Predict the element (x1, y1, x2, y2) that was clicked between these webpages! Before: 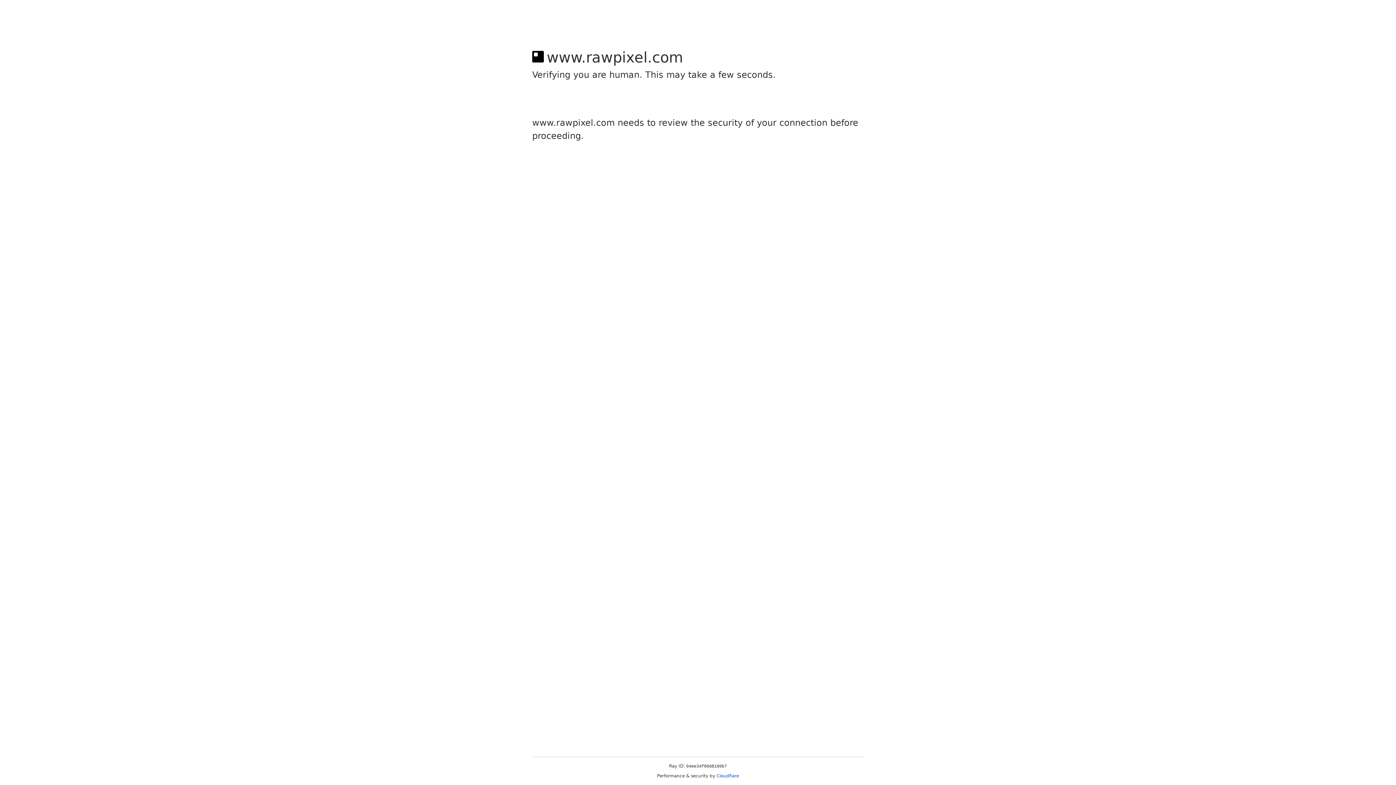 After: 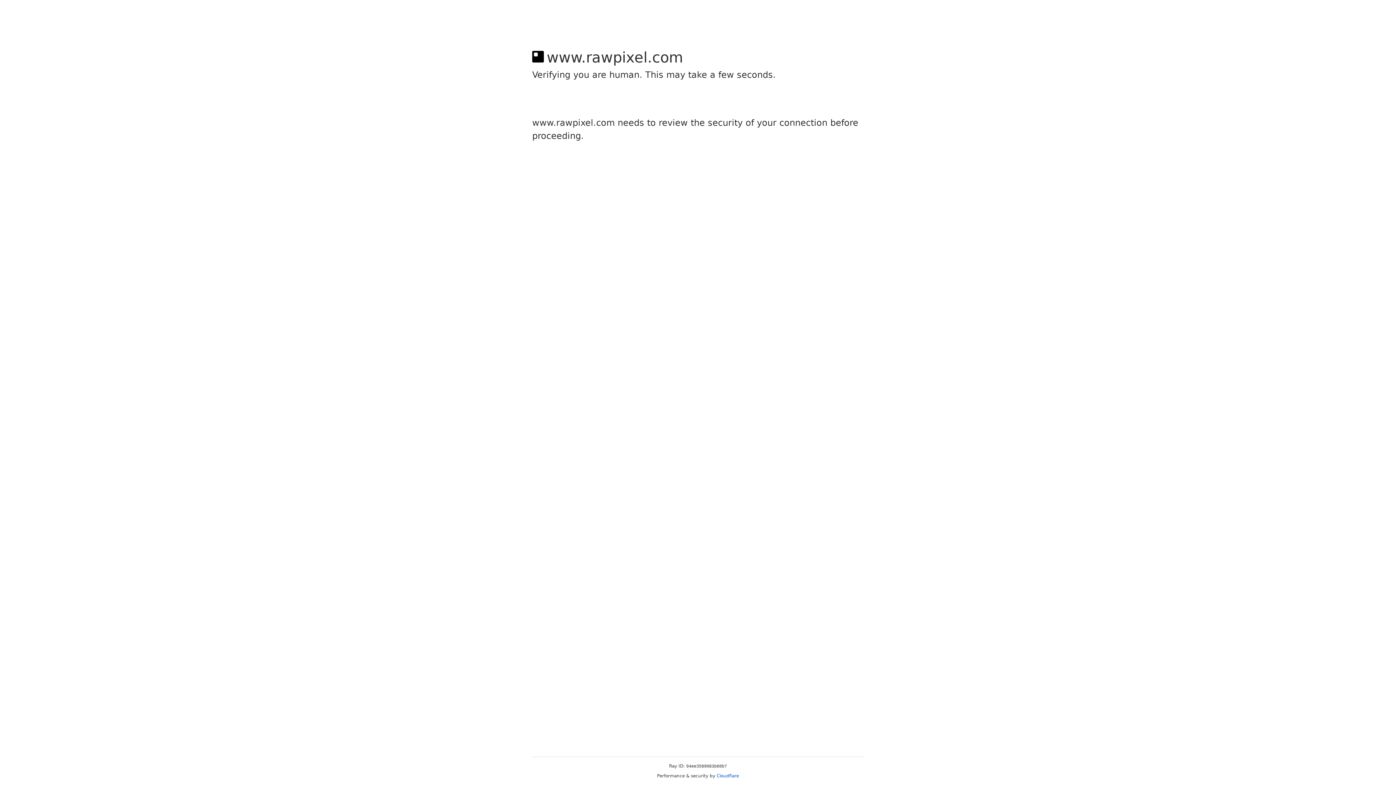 Action: bbox: (716, 773, 739, 778) label: Cloudflare